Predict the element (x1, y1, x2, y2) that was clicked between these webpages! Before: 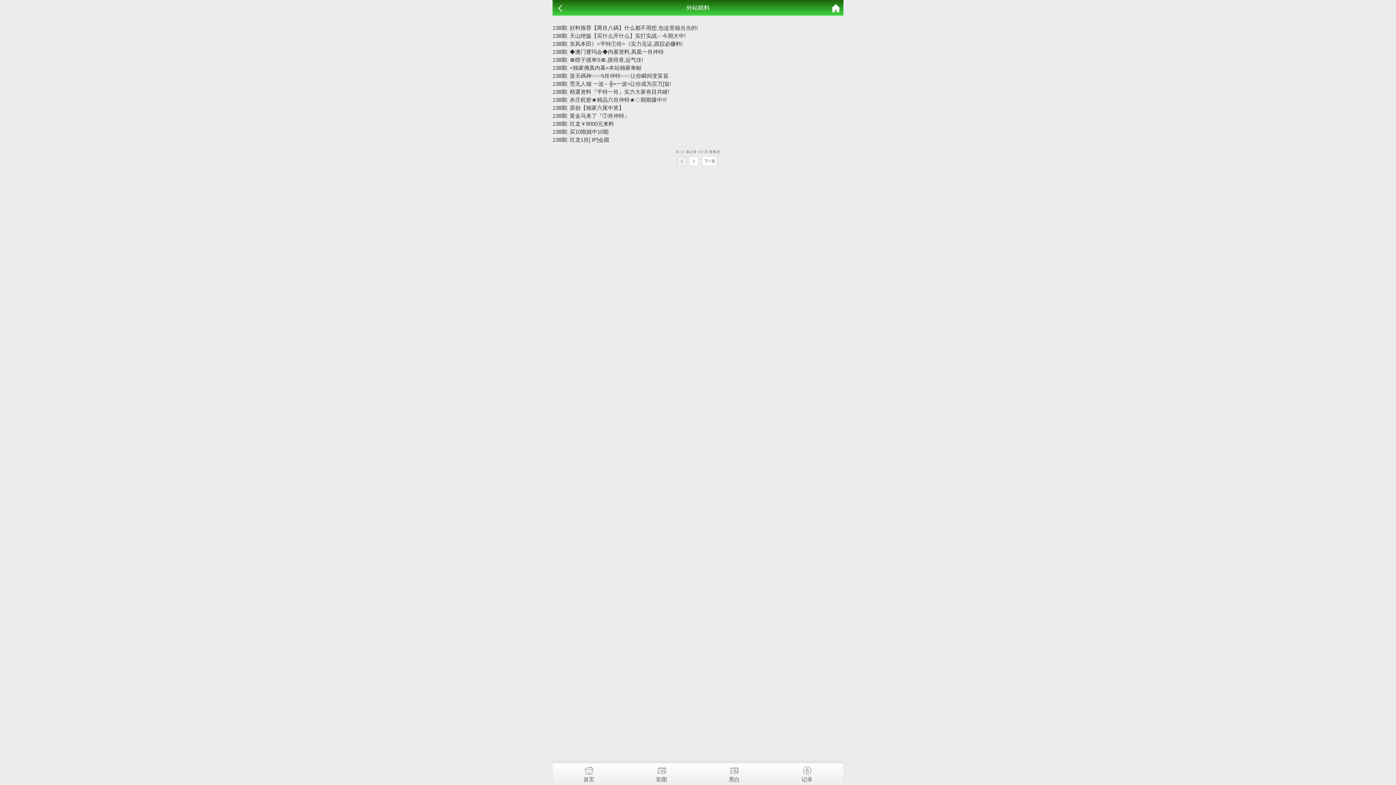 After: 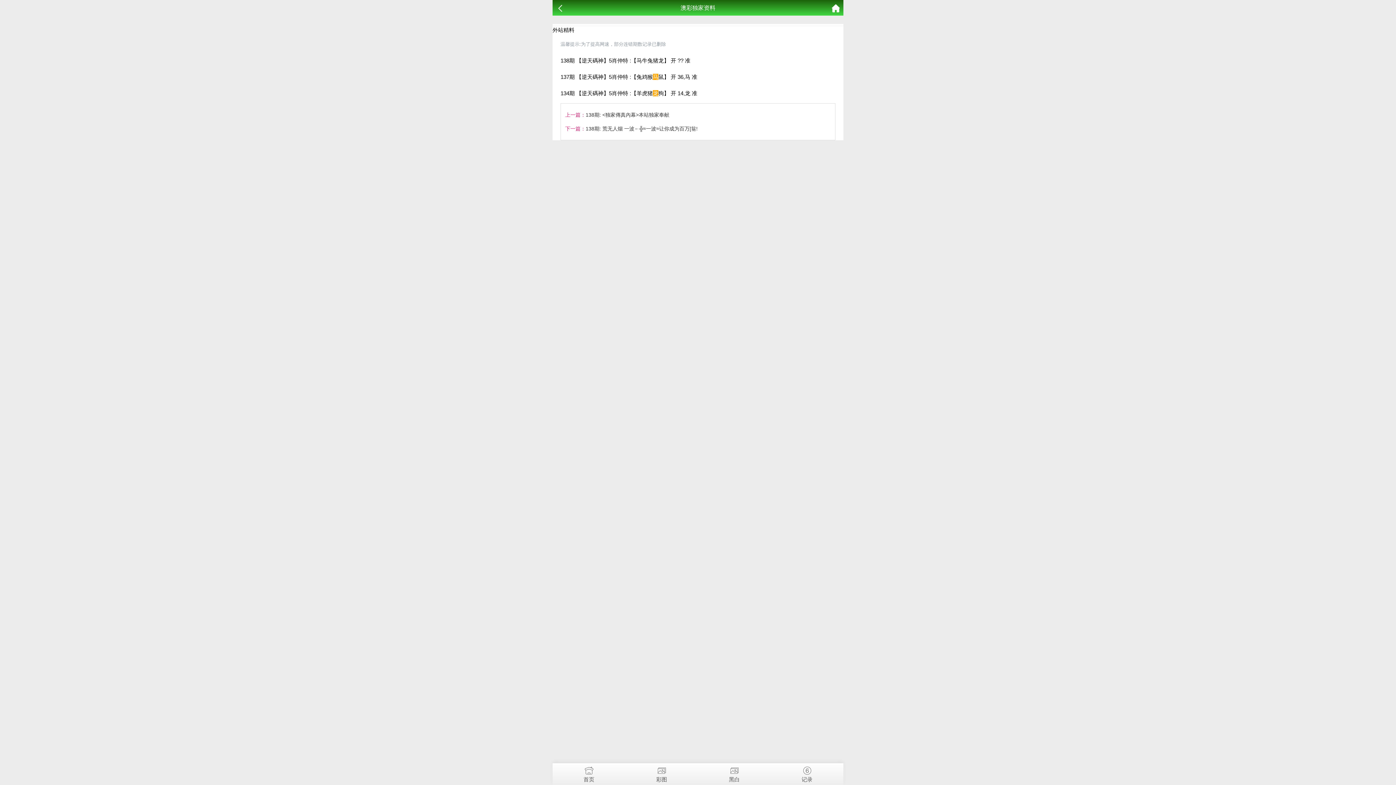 Action: label: 138期: 逆天碼神○○○5肖仲特○○○让你瞬间变富翁 bbox: (552, 72, 668, 78)